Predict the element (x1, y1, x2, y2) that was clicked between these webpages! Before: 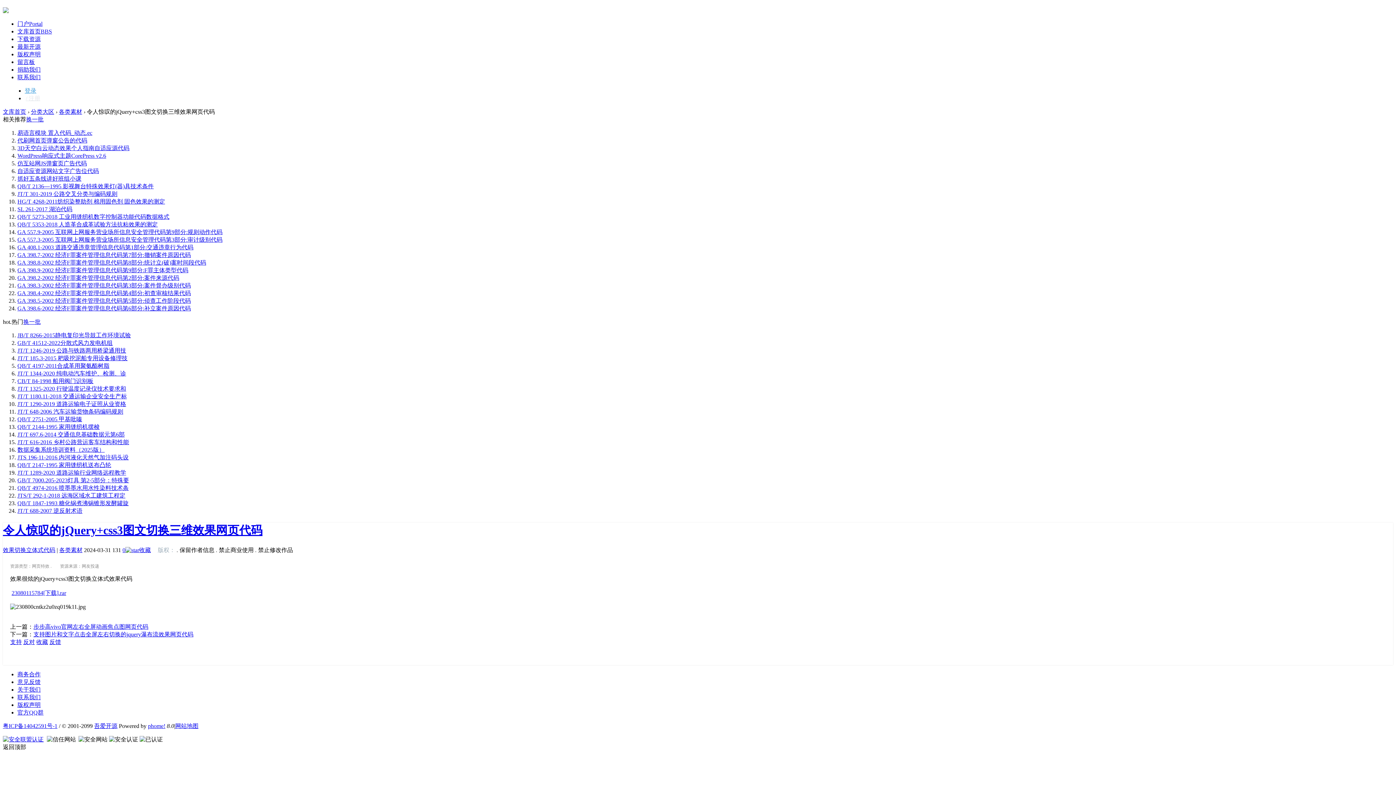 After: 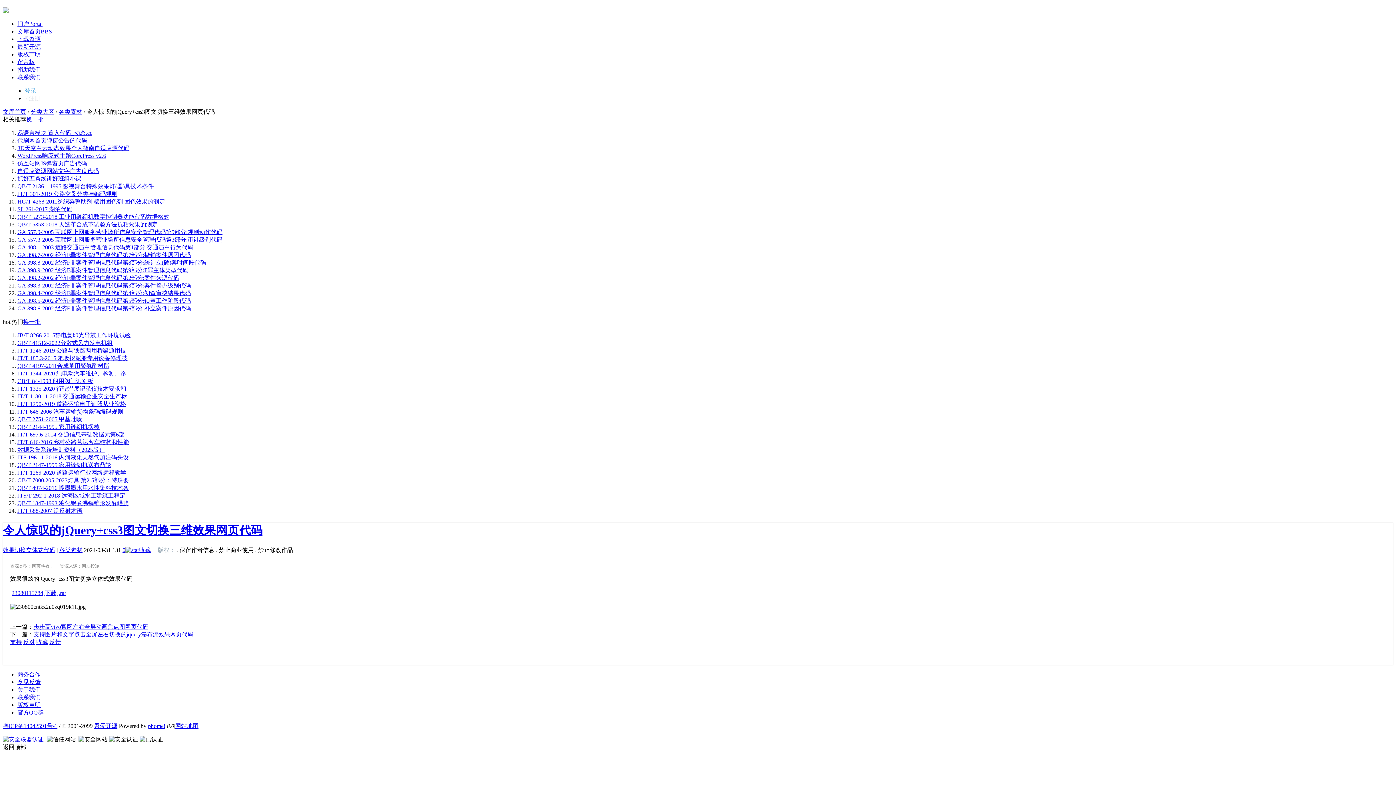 Action: bbox: (17, 190, 117, 197) label: JT/T 301-2019 公路交叉分类与编码规则